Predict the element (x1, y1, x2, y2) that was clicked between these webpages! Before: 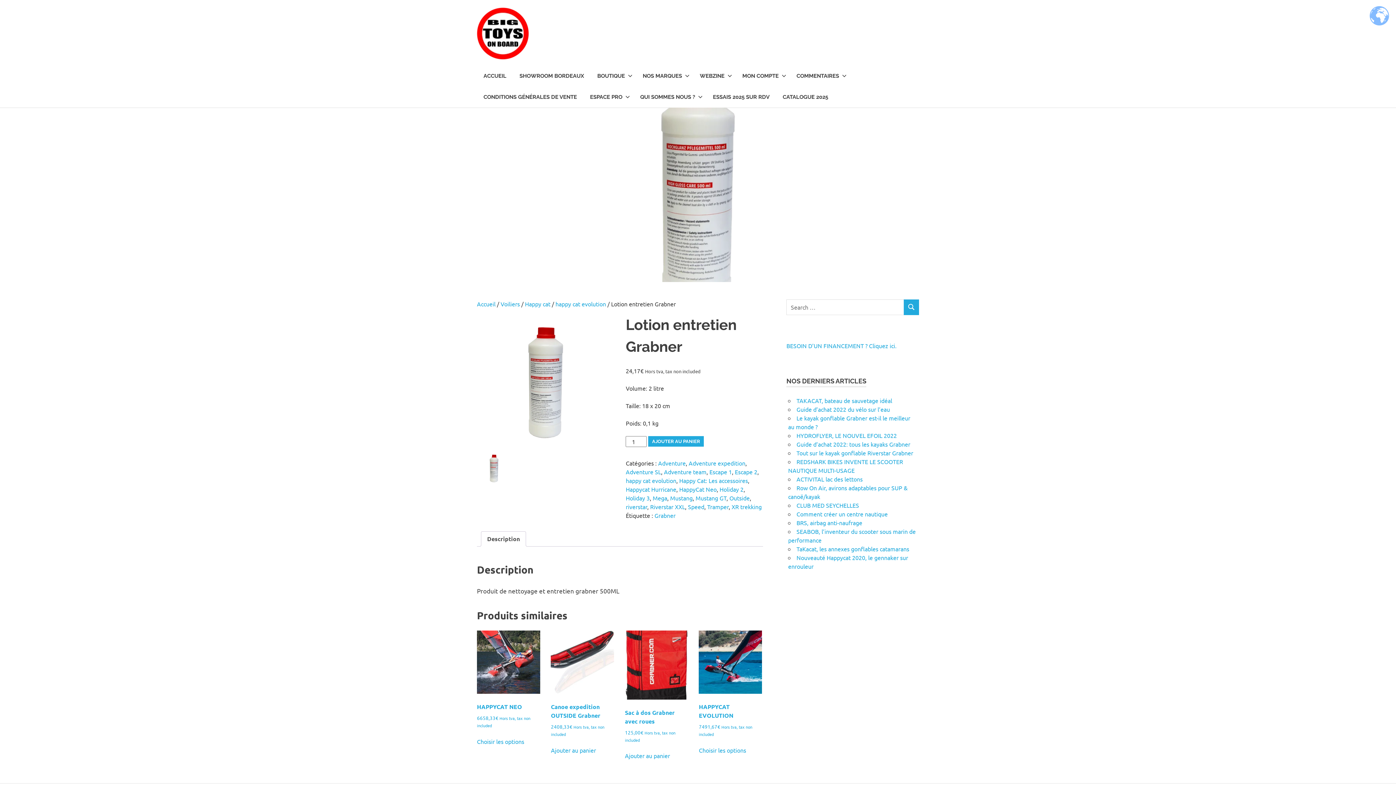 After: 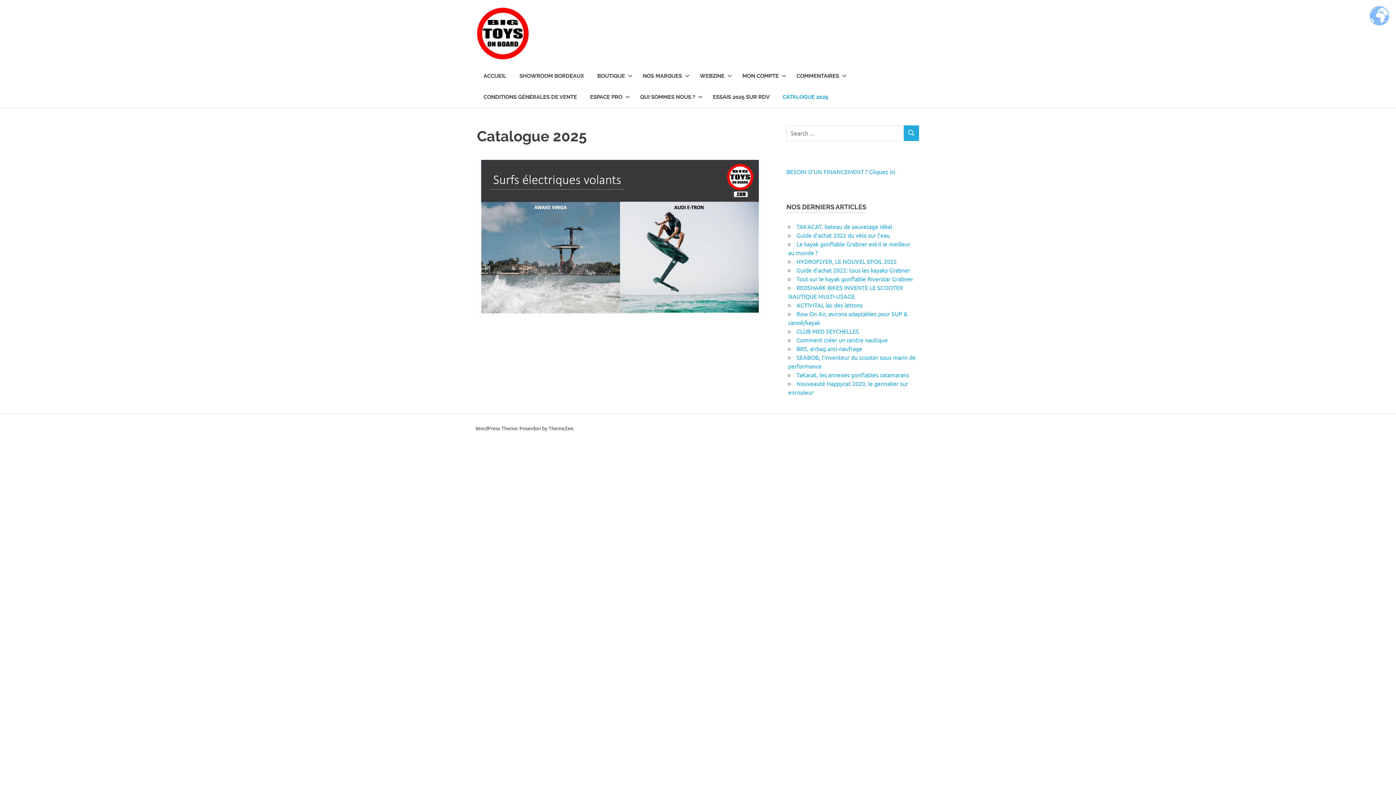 Action: bbox: (776, 86, 834, 107) label: CATALOGUE 2025